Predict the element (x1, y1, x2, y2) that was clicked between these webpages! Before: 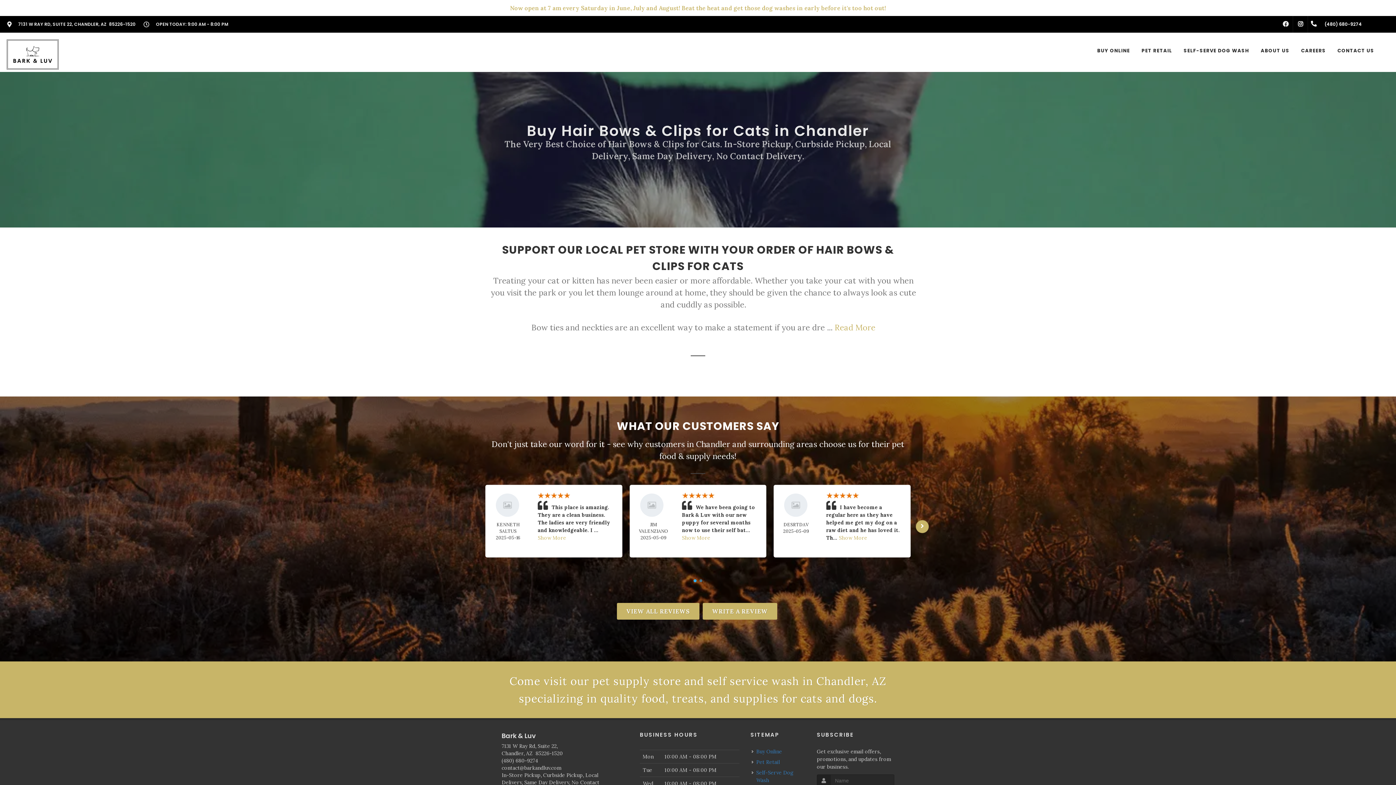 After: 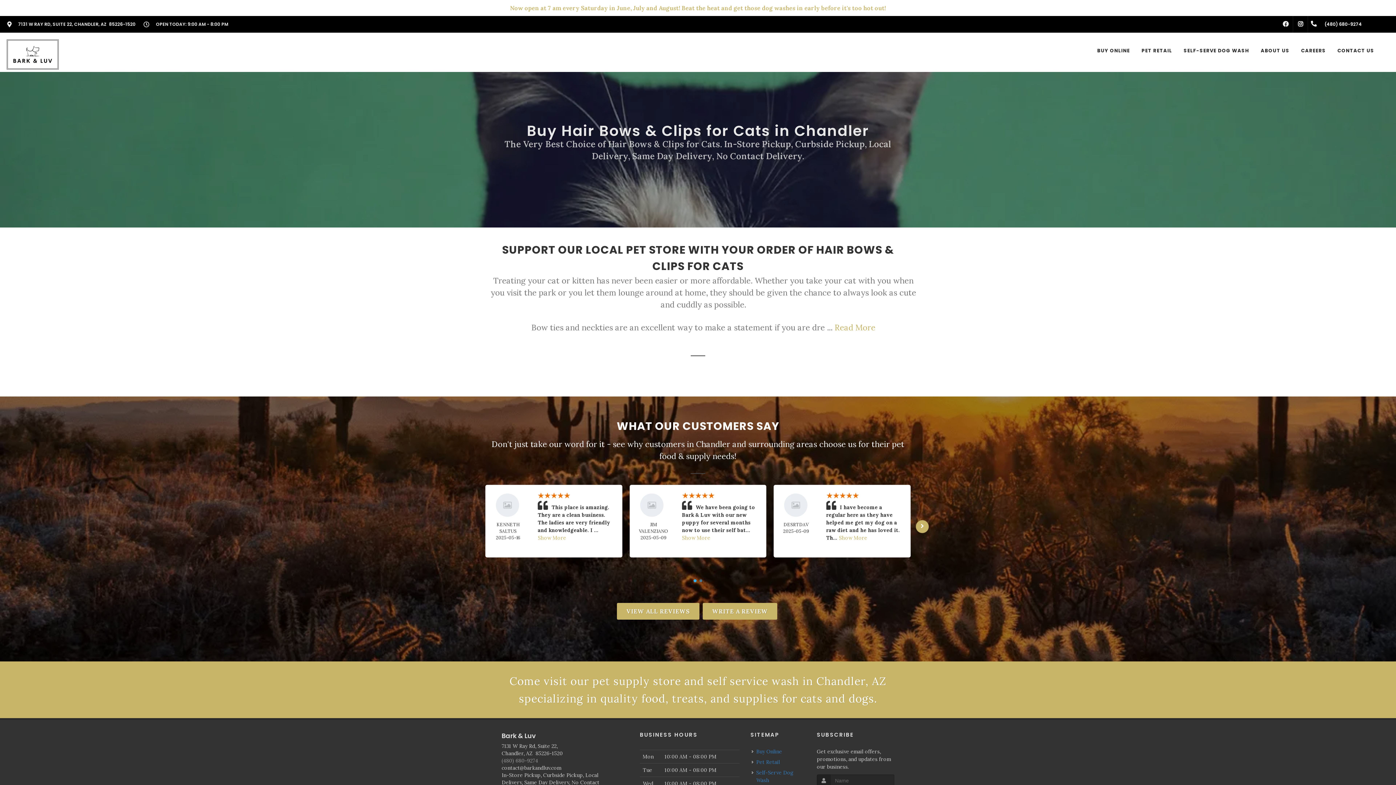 Action: label: (480) 680-9274 bbox: (501, 757, 538, 764)